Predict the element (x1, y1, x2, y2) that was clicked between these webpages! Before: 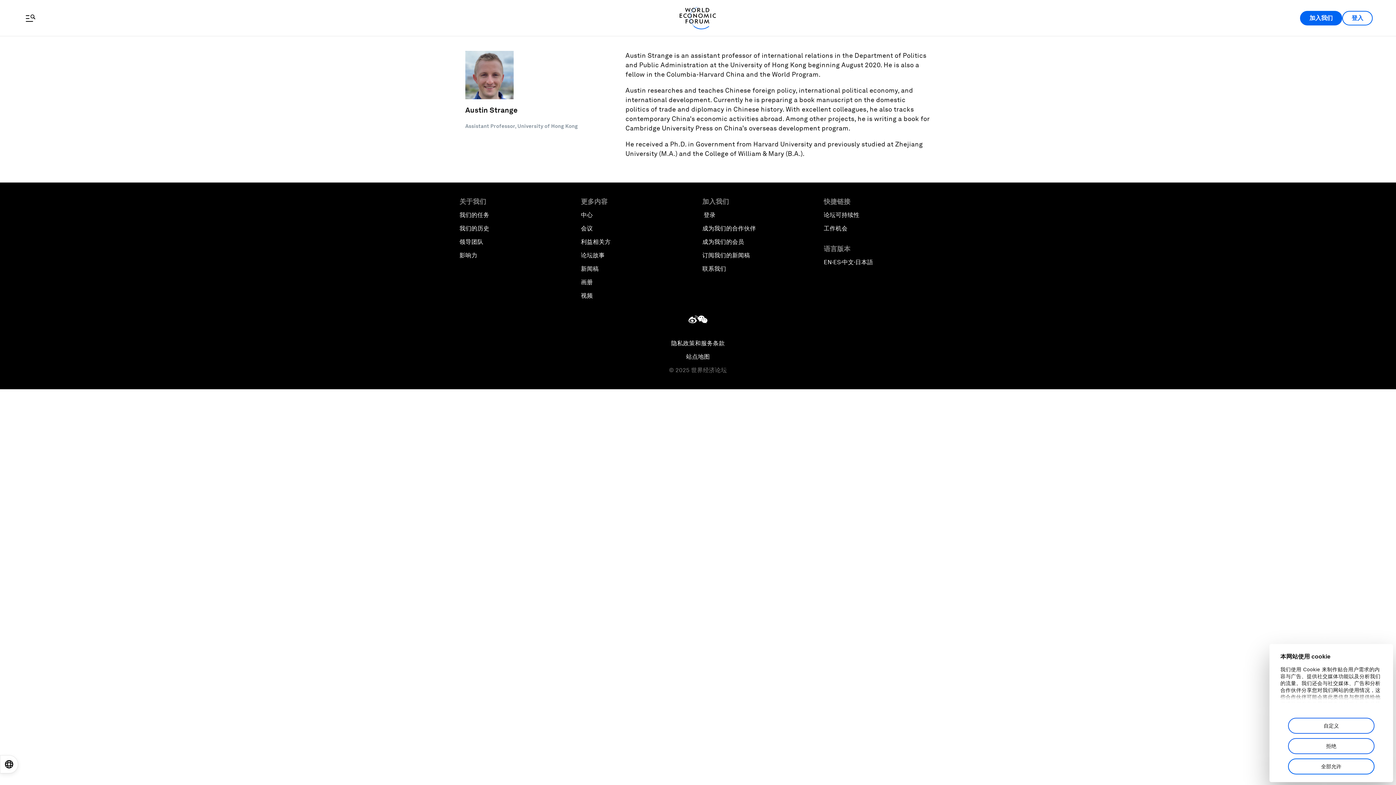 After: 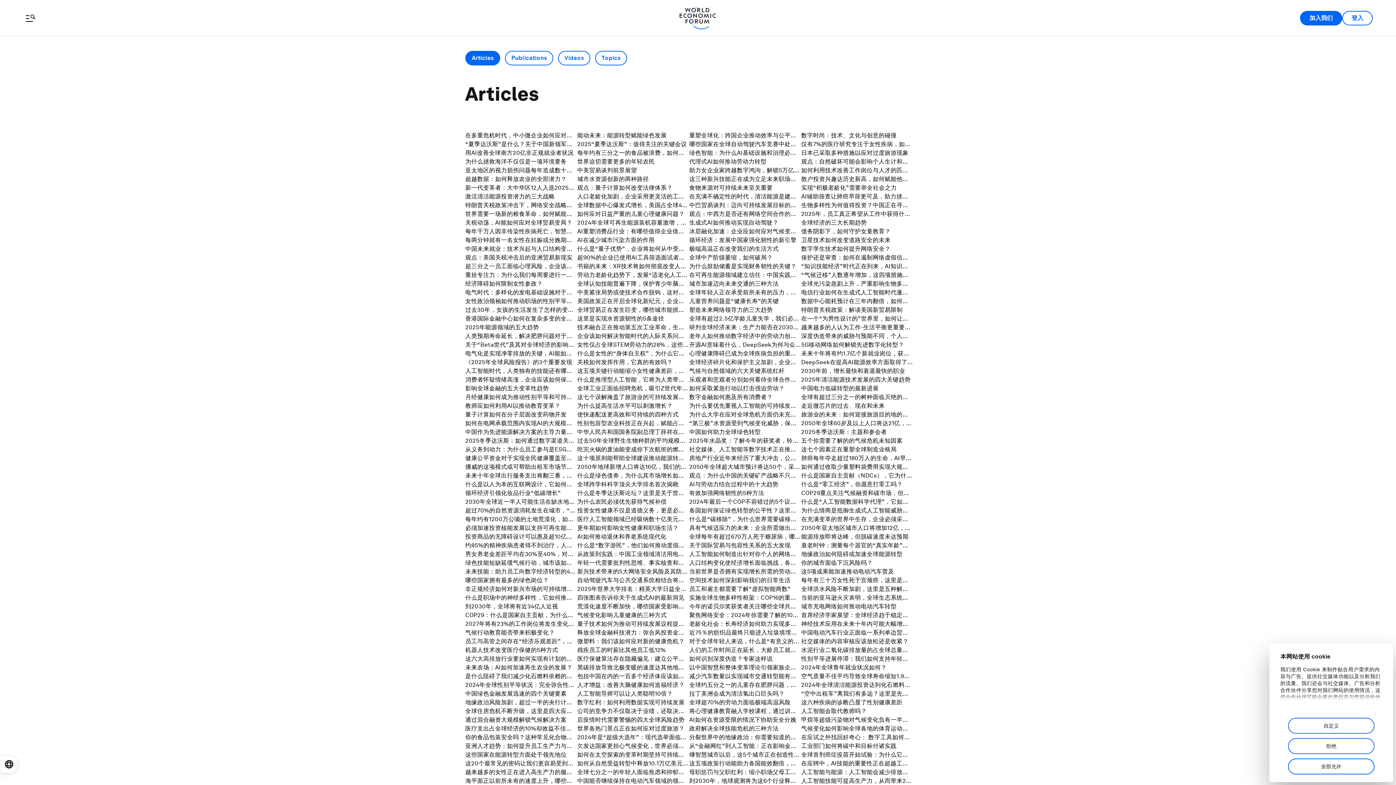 Action: label: 站点地图 bbox: (686, 353, 710, 360)